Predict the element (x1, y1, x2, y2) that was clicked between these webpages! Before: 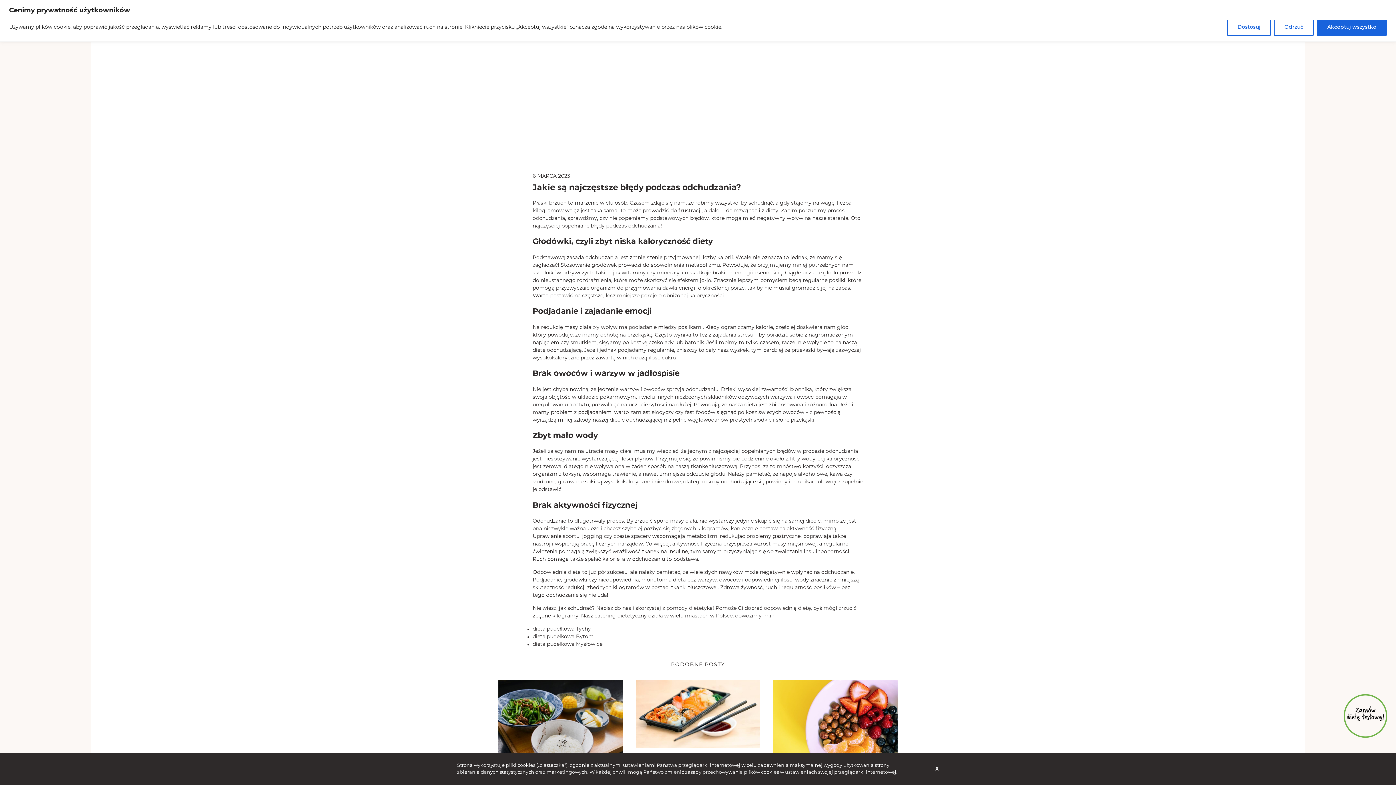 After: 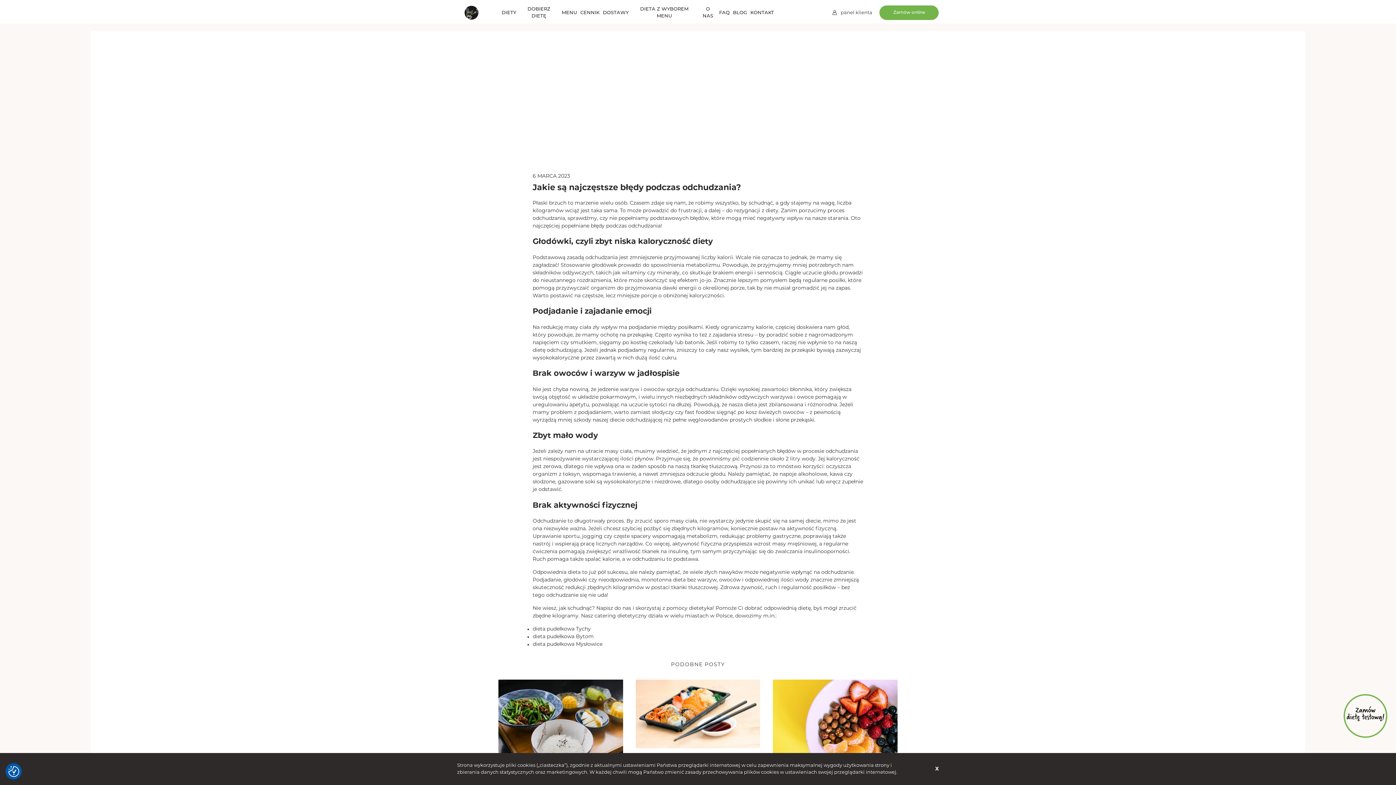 Action: bbox: (1317, 19, 1387, 35) label: Akceptuj wszystko